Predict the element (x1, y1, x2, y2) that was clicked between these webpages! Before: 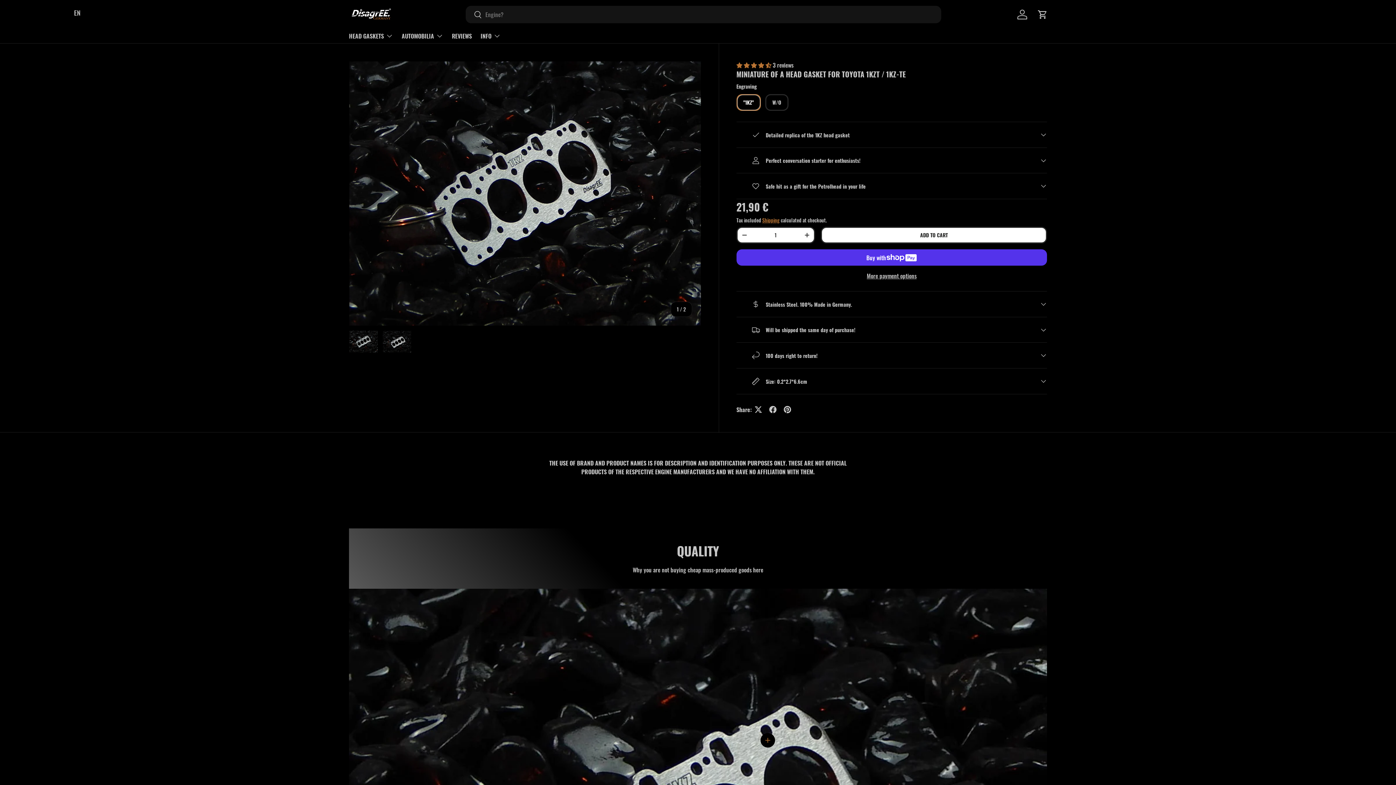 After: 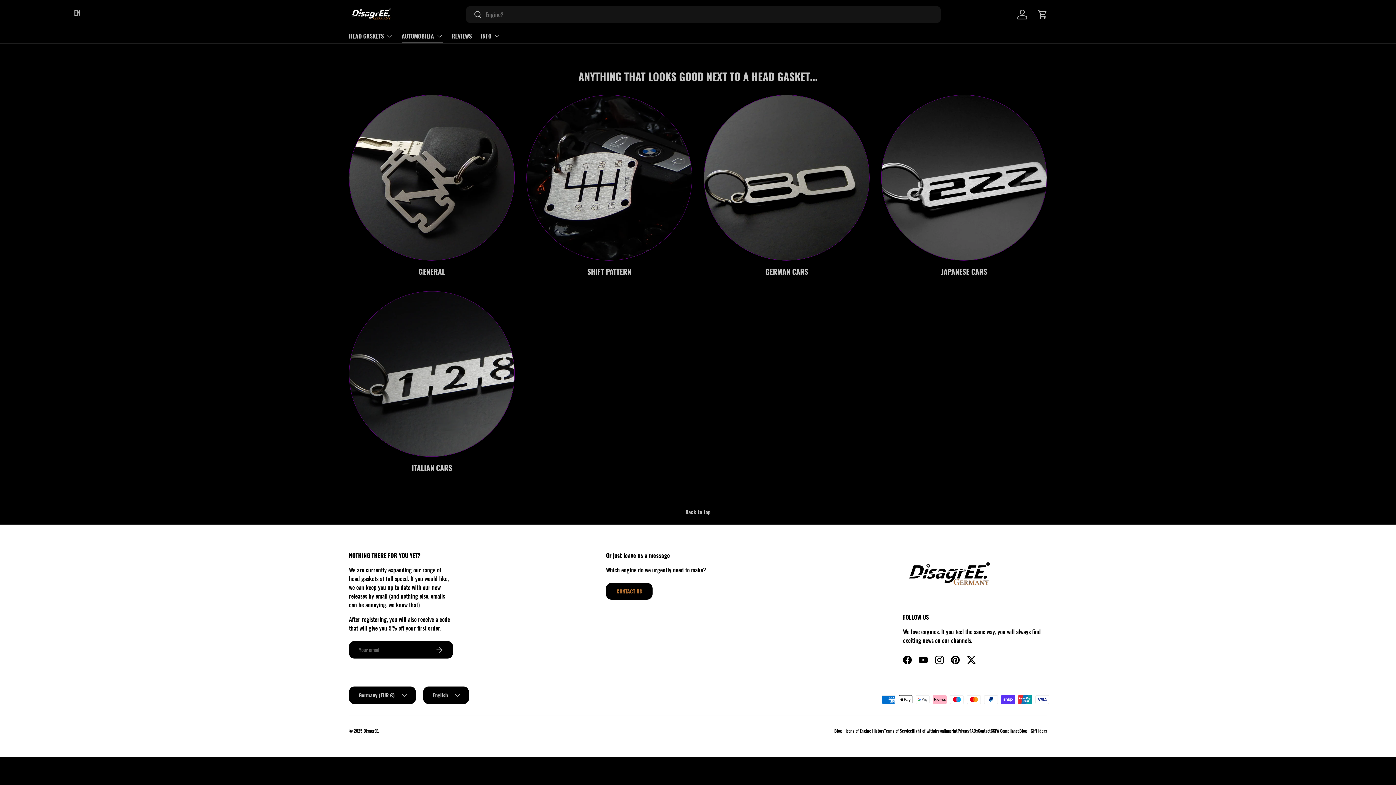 Action: bbox: (401, 28, 443, 43) label: AUTOMOBILIA